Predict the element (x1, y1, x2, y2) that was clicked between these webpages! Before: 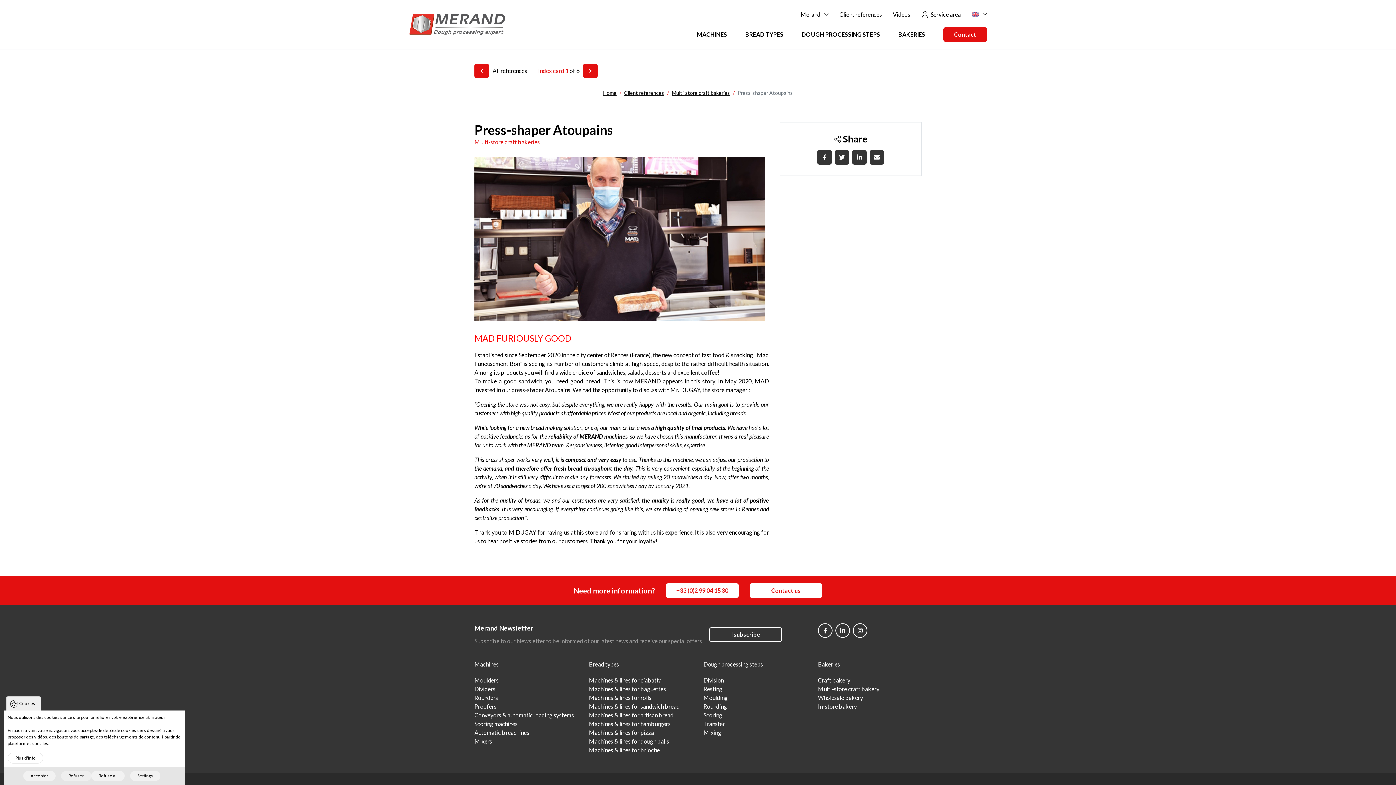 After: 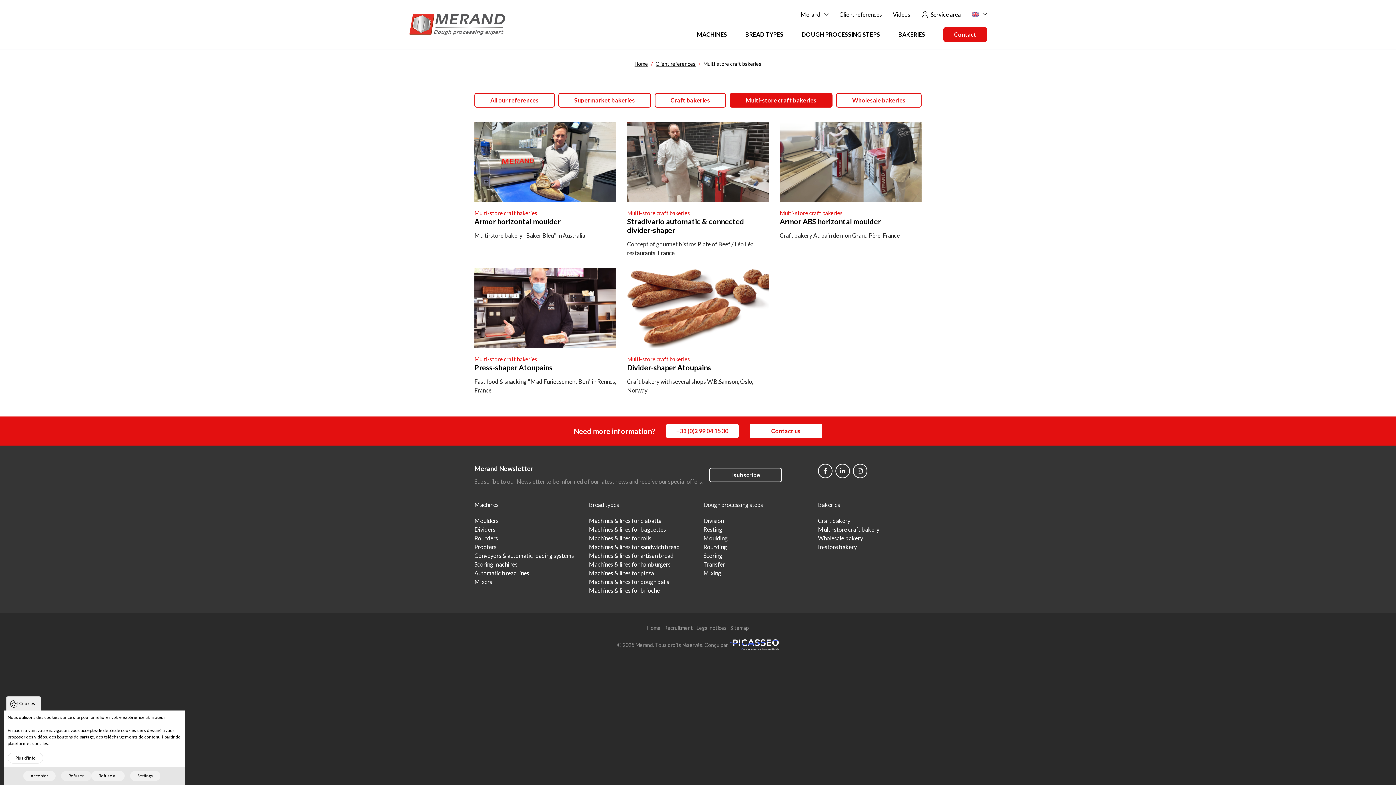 Action: bbox: (672, 89, 730, 96) label: Multi-store craft bakeries